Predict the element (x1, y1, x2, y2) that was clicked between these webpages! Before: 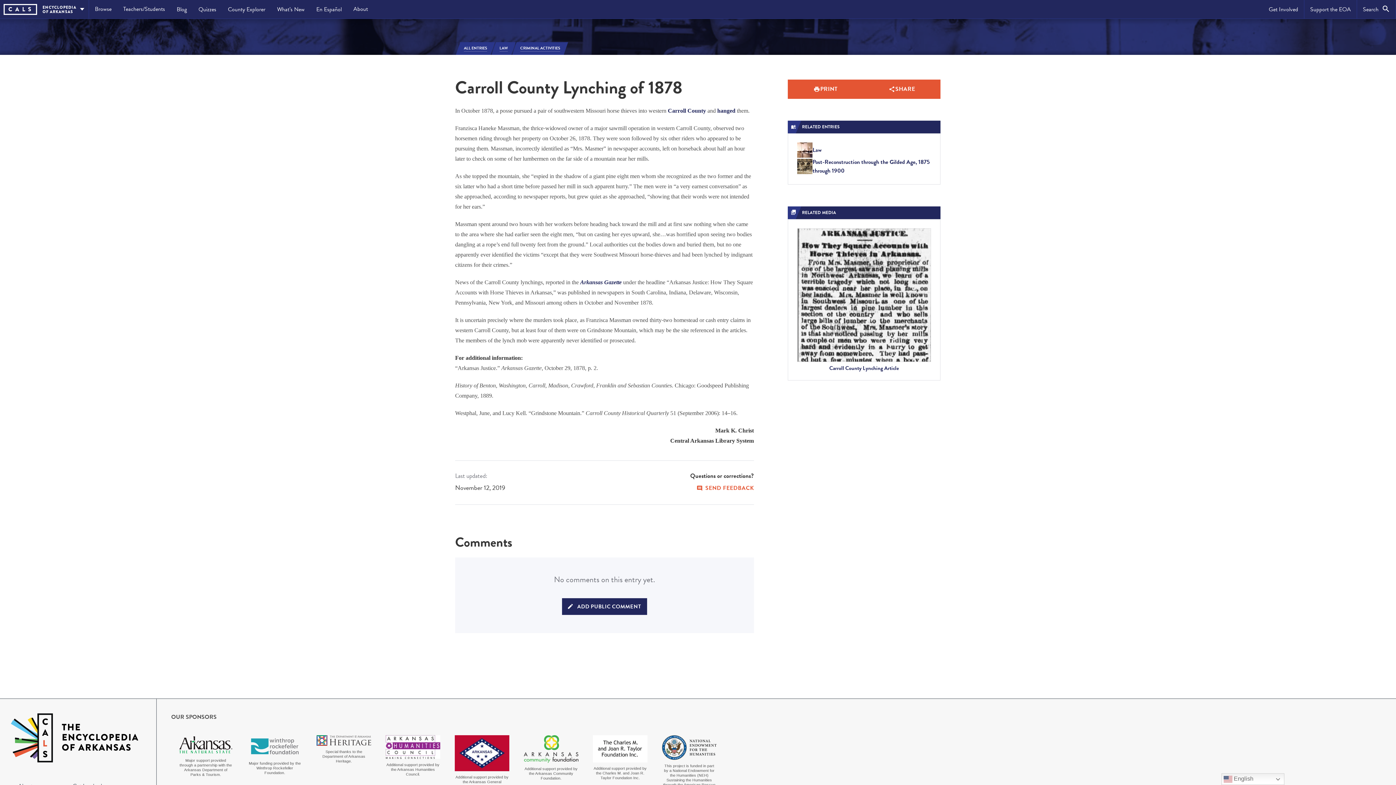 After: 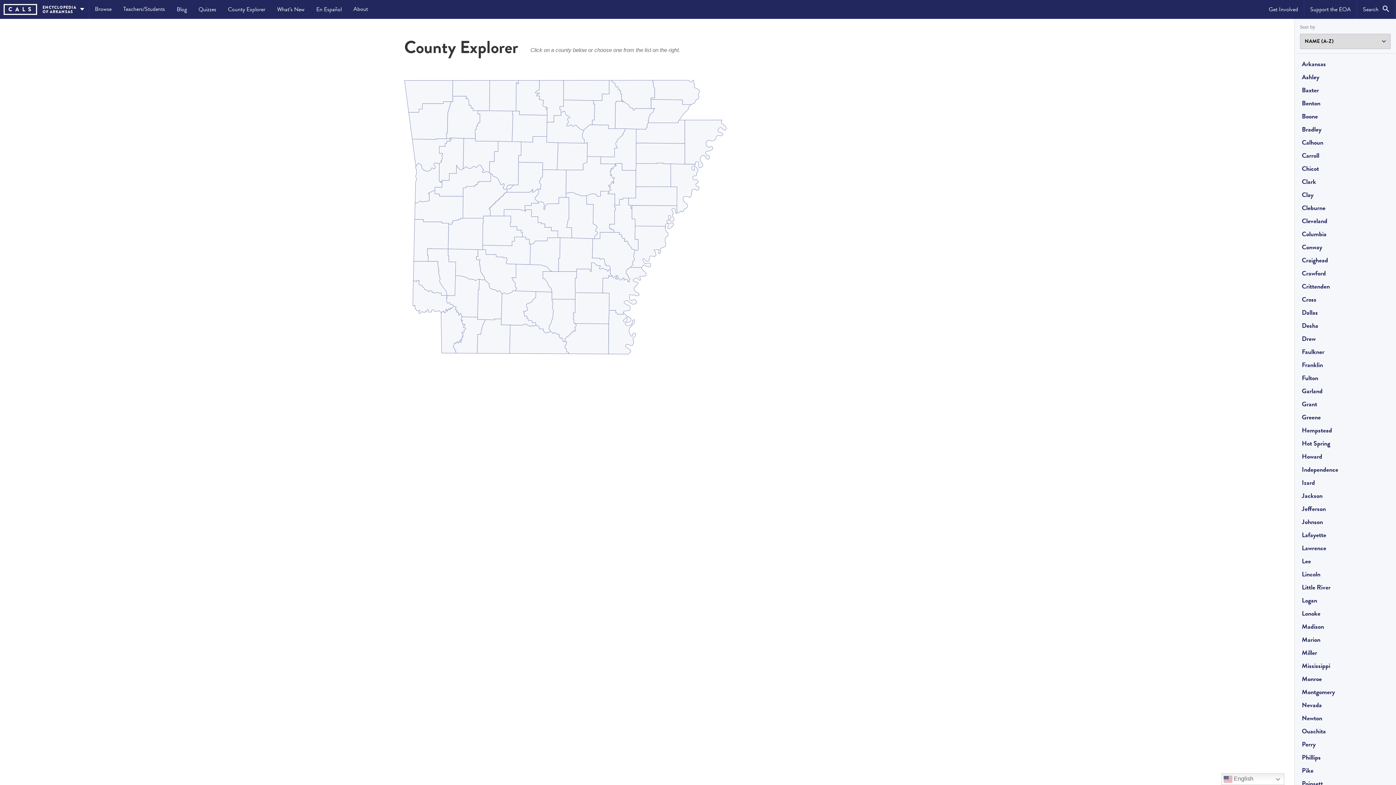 Action: bbox: (222, 0, 271, 18) label: County Explorer